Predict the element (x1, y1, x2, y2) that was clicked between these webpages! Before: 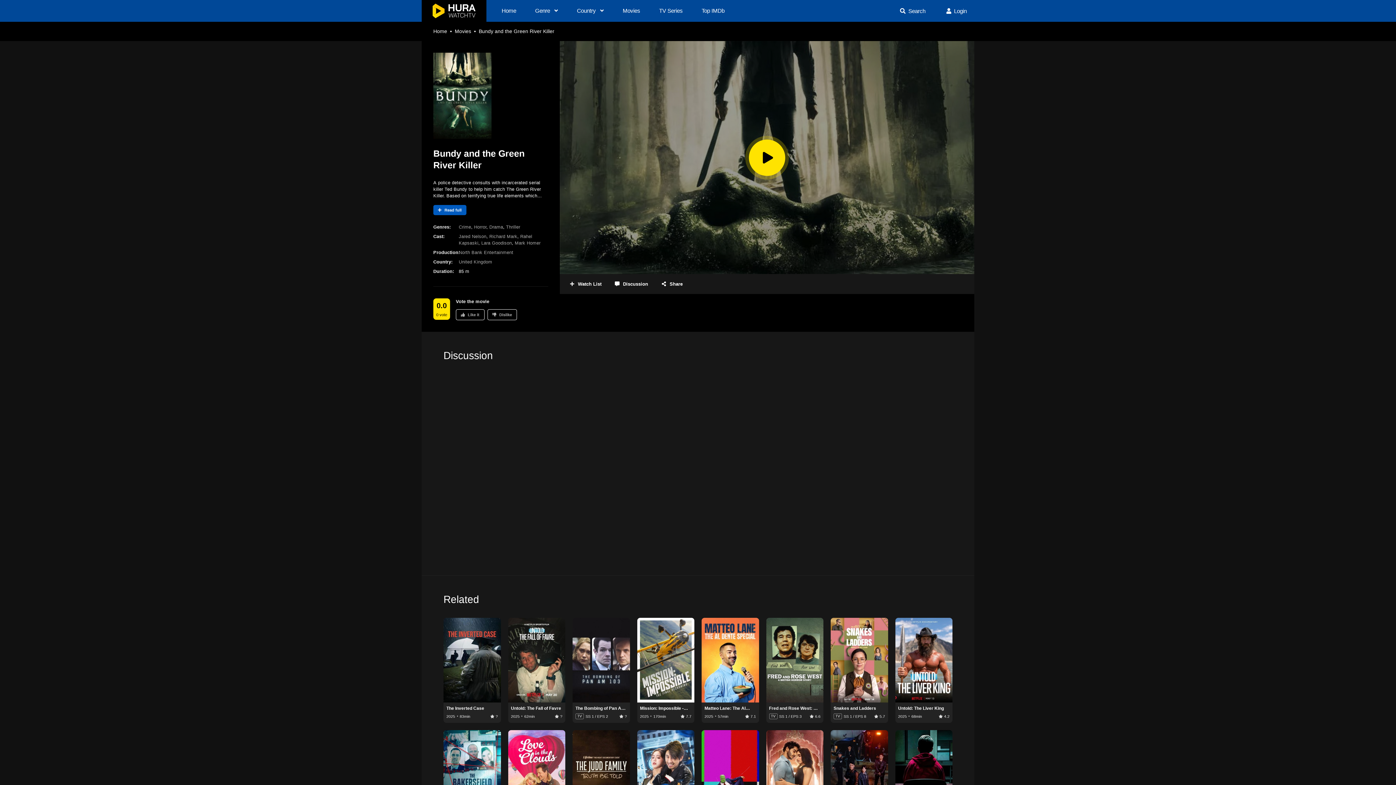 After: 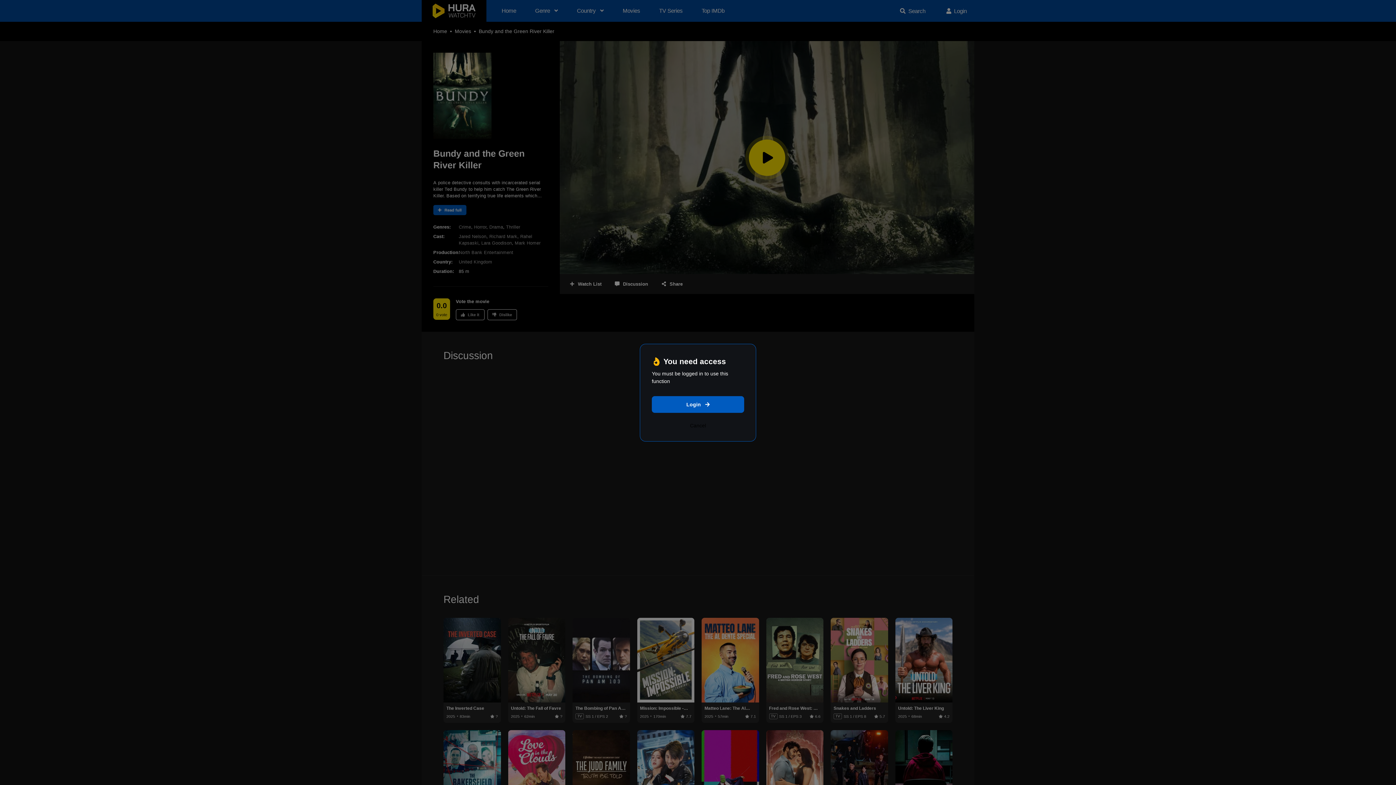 Action: bbox: (602, 660, 619, 677)